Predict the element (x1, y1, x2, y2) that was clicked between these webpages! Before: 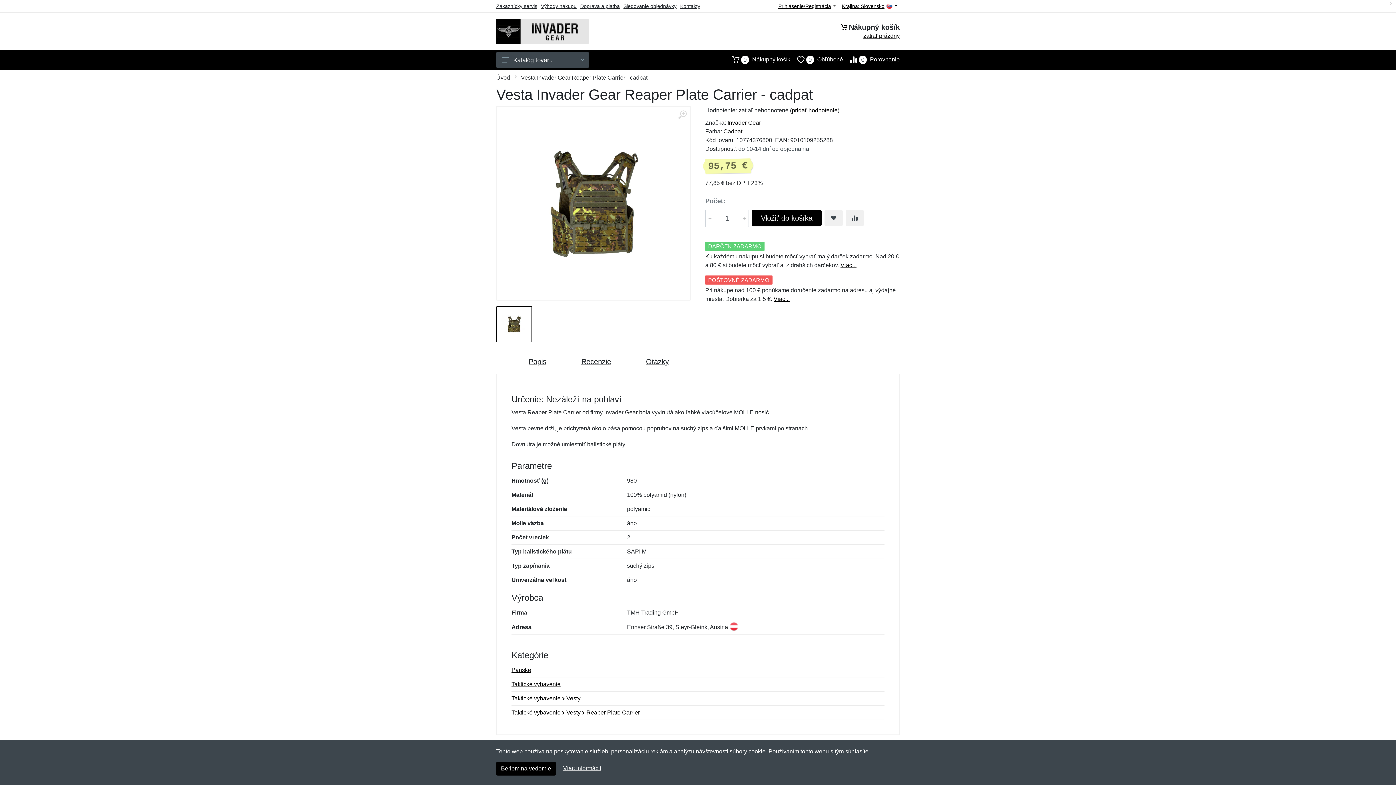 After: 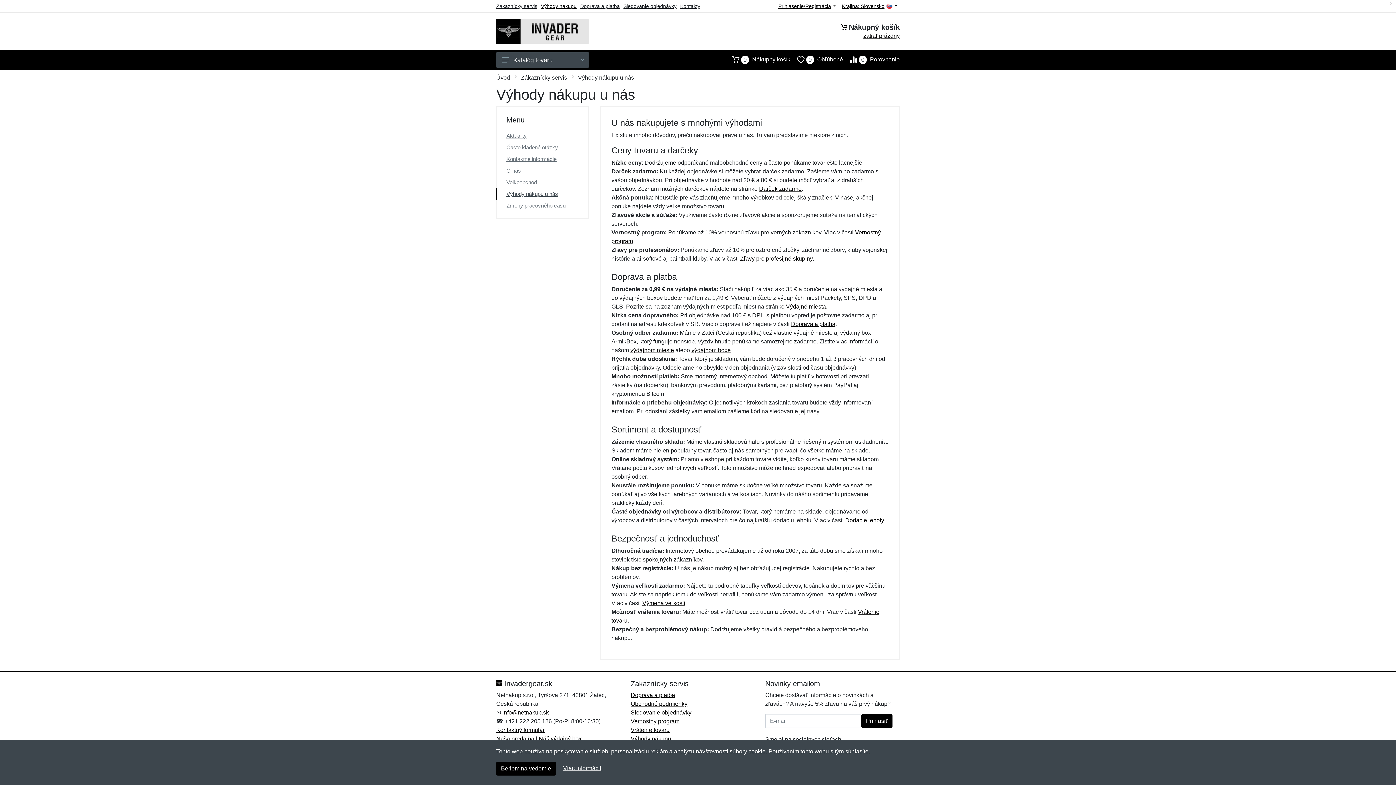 Action: bbox: (541, 3, 576, 9) label: Výhody nákupu